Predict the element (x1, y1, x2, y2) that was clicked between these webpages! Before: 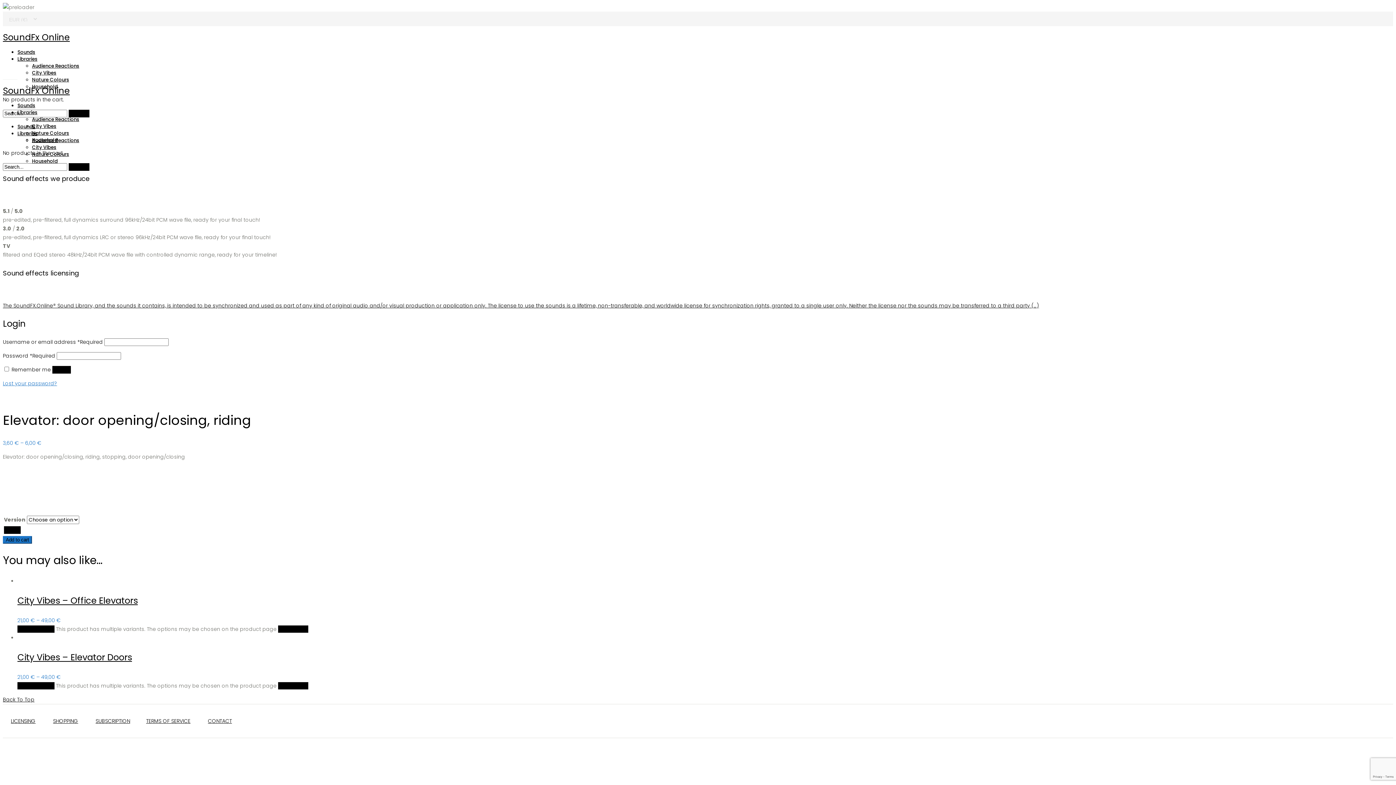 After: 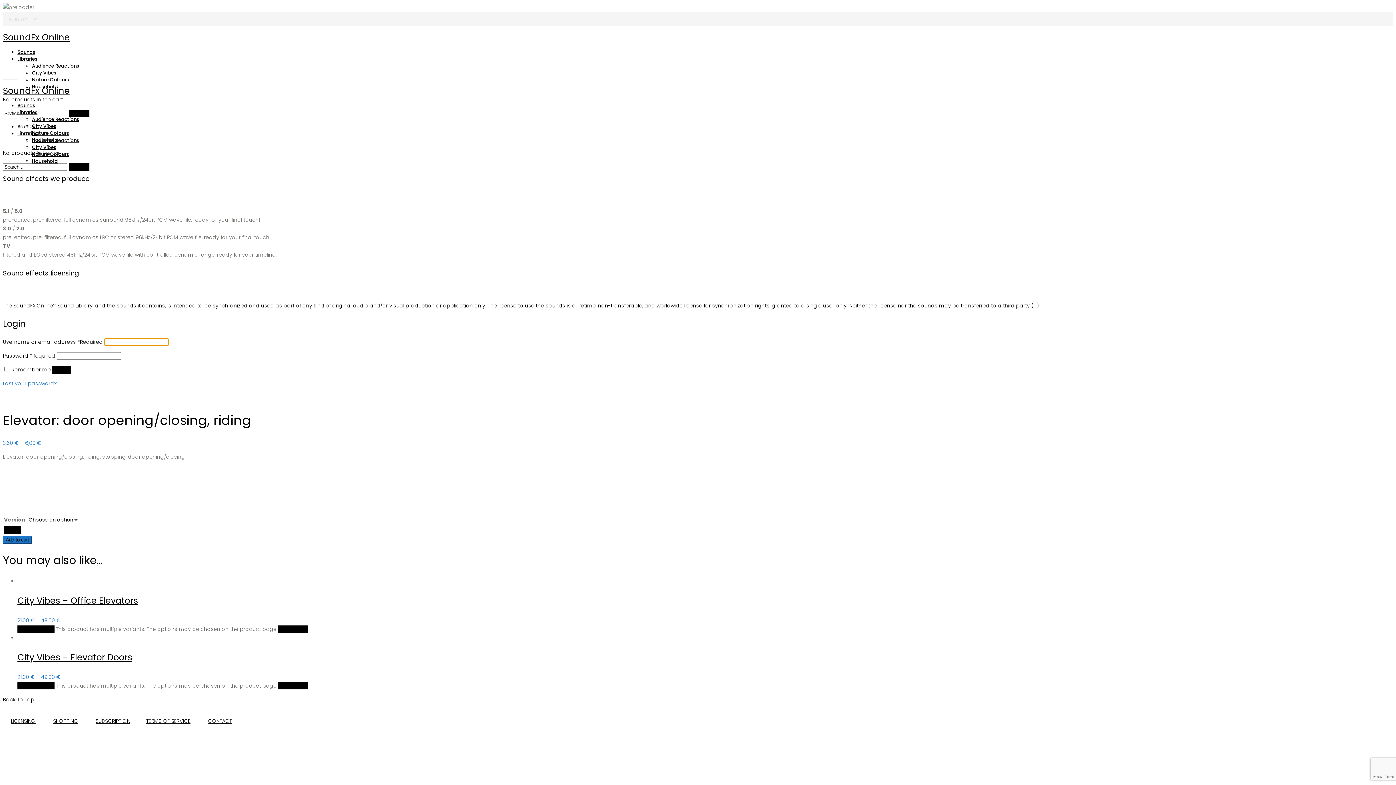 Action: label: Log in bbox: (52, 366, 70, 373)